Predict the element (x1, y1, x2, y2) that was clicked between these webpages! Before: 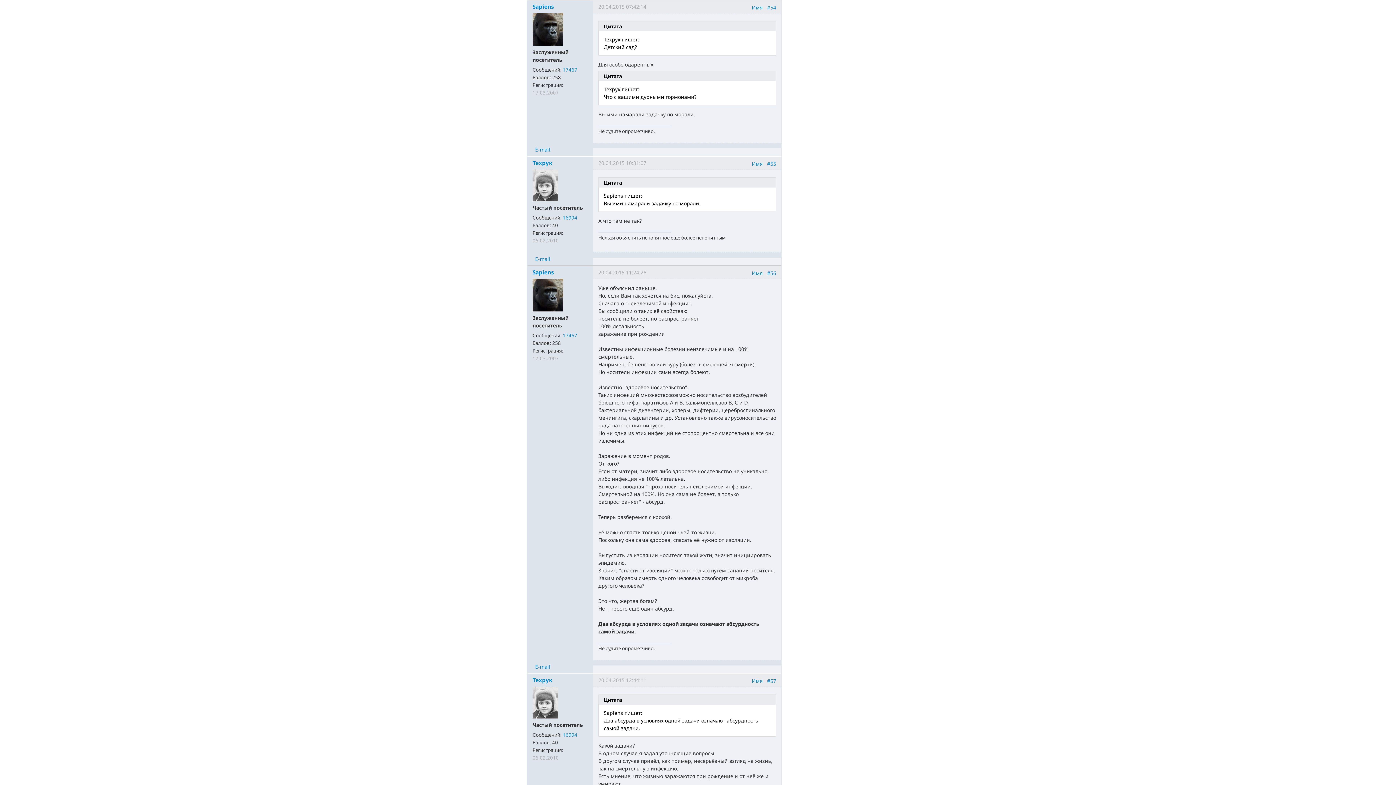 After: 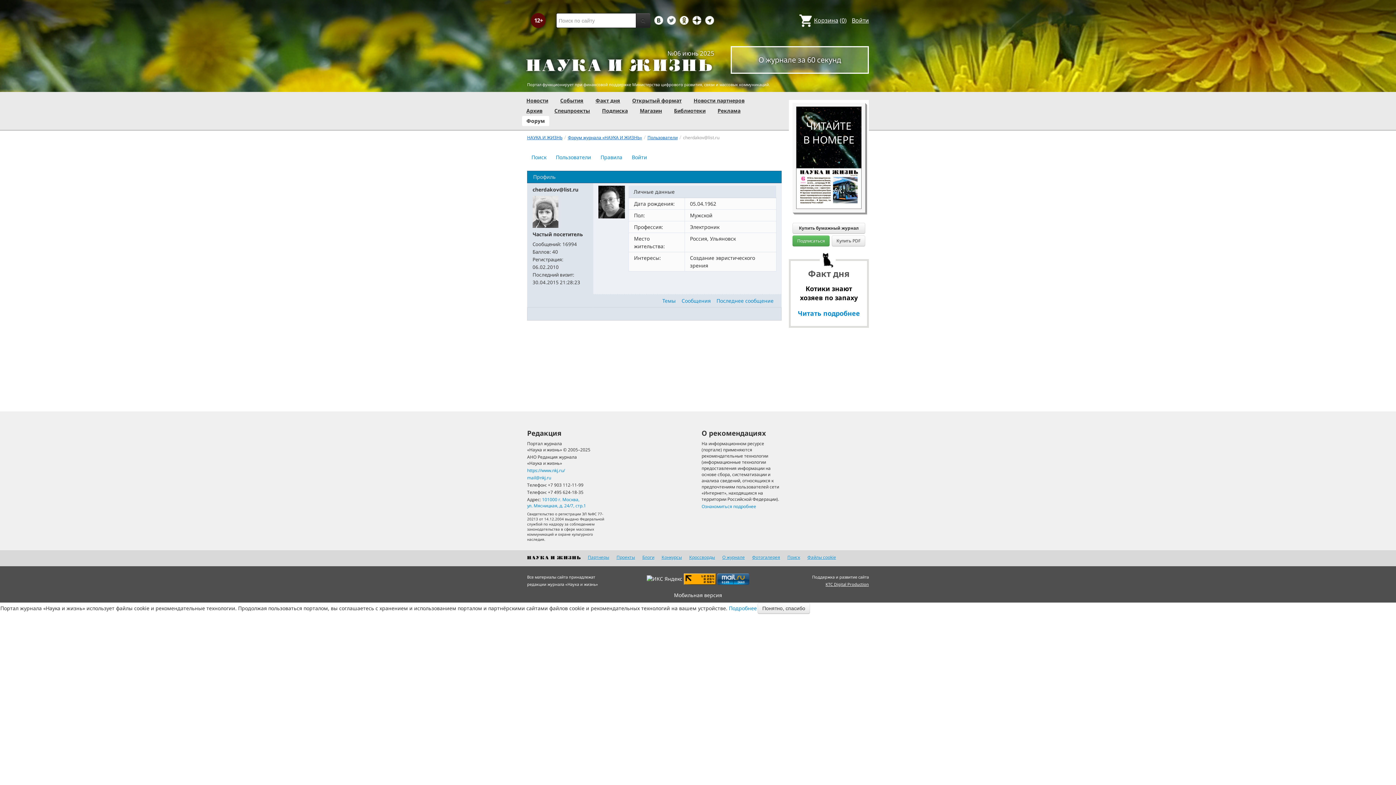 Action: bbox: (532, 676, 552, 684) label: Техрук